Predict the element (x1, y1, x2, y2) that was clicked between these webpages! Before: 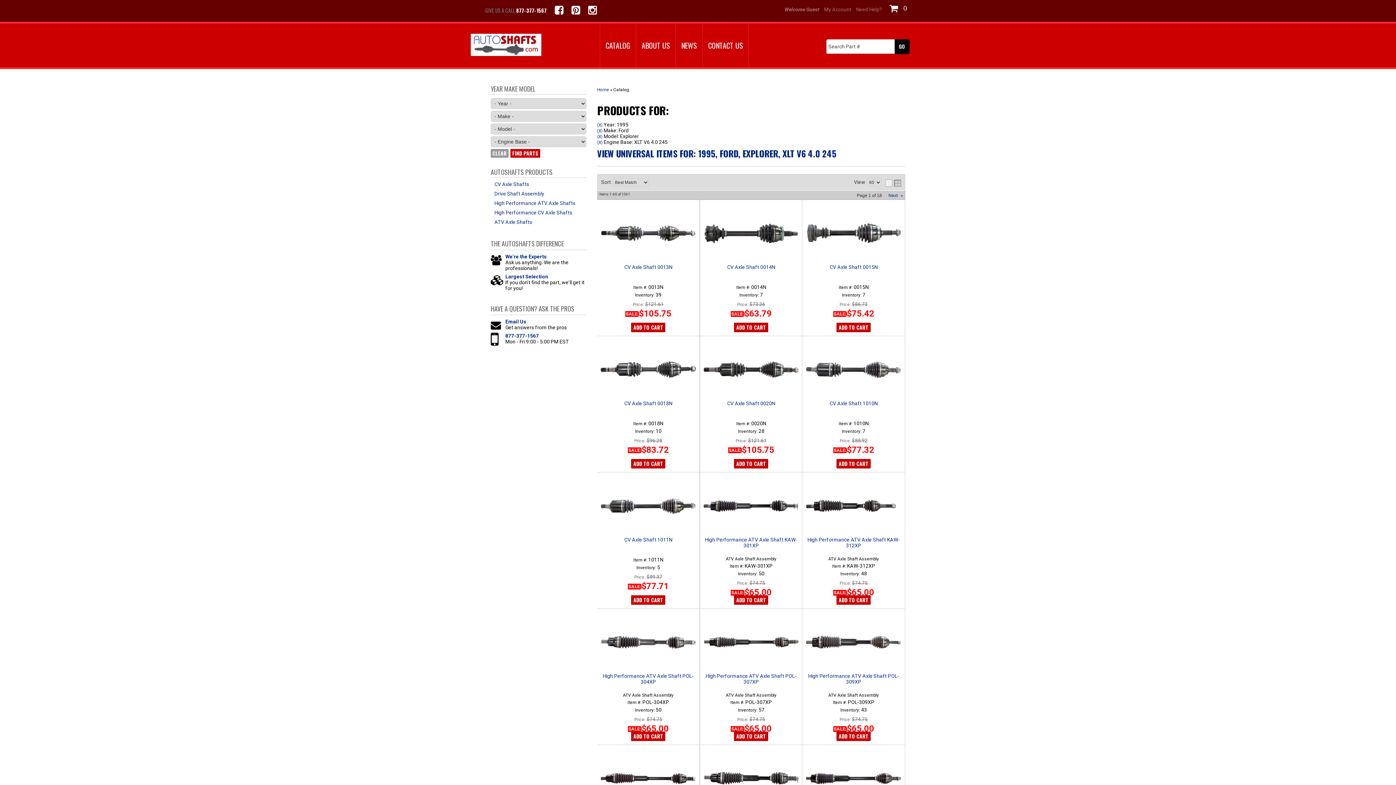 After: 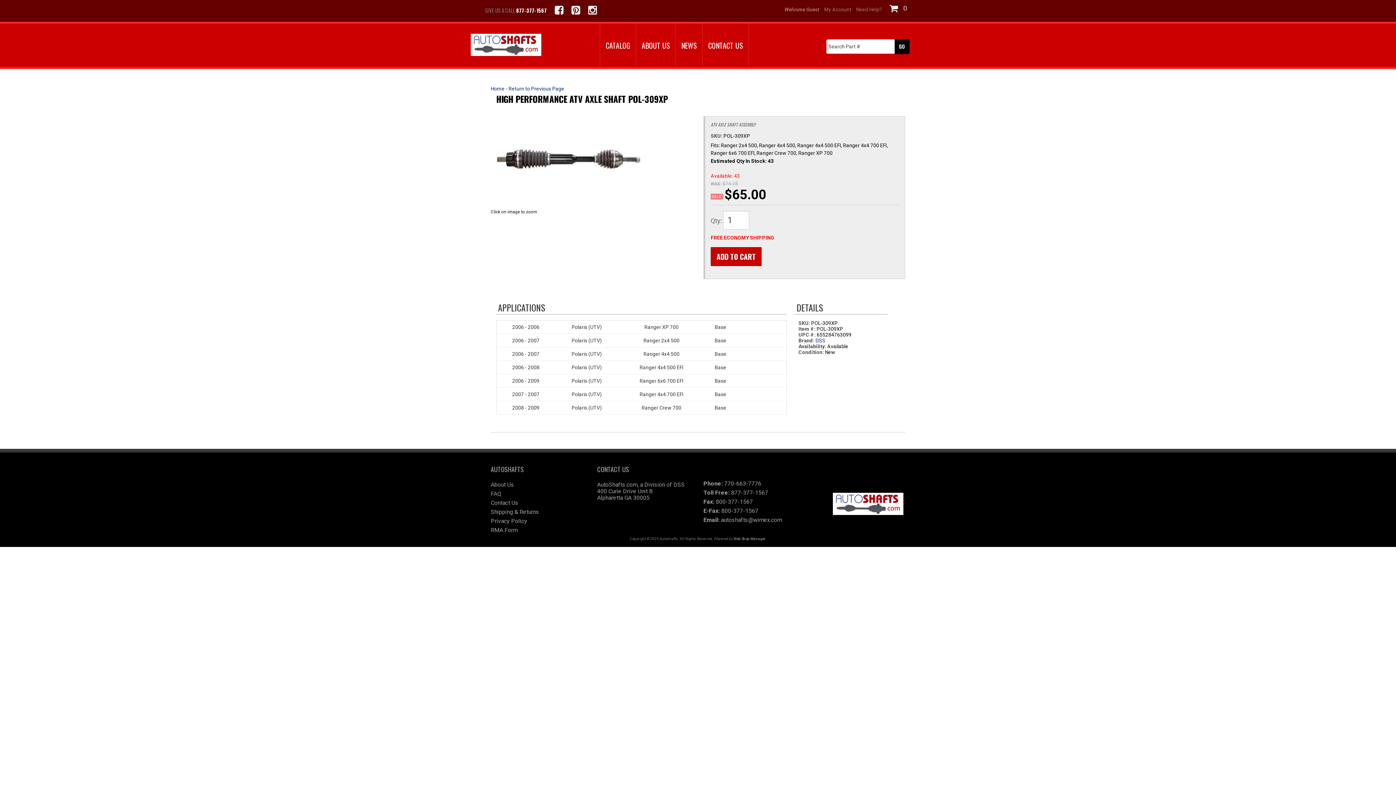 Action: bbox: (805, 615, 901, 669)